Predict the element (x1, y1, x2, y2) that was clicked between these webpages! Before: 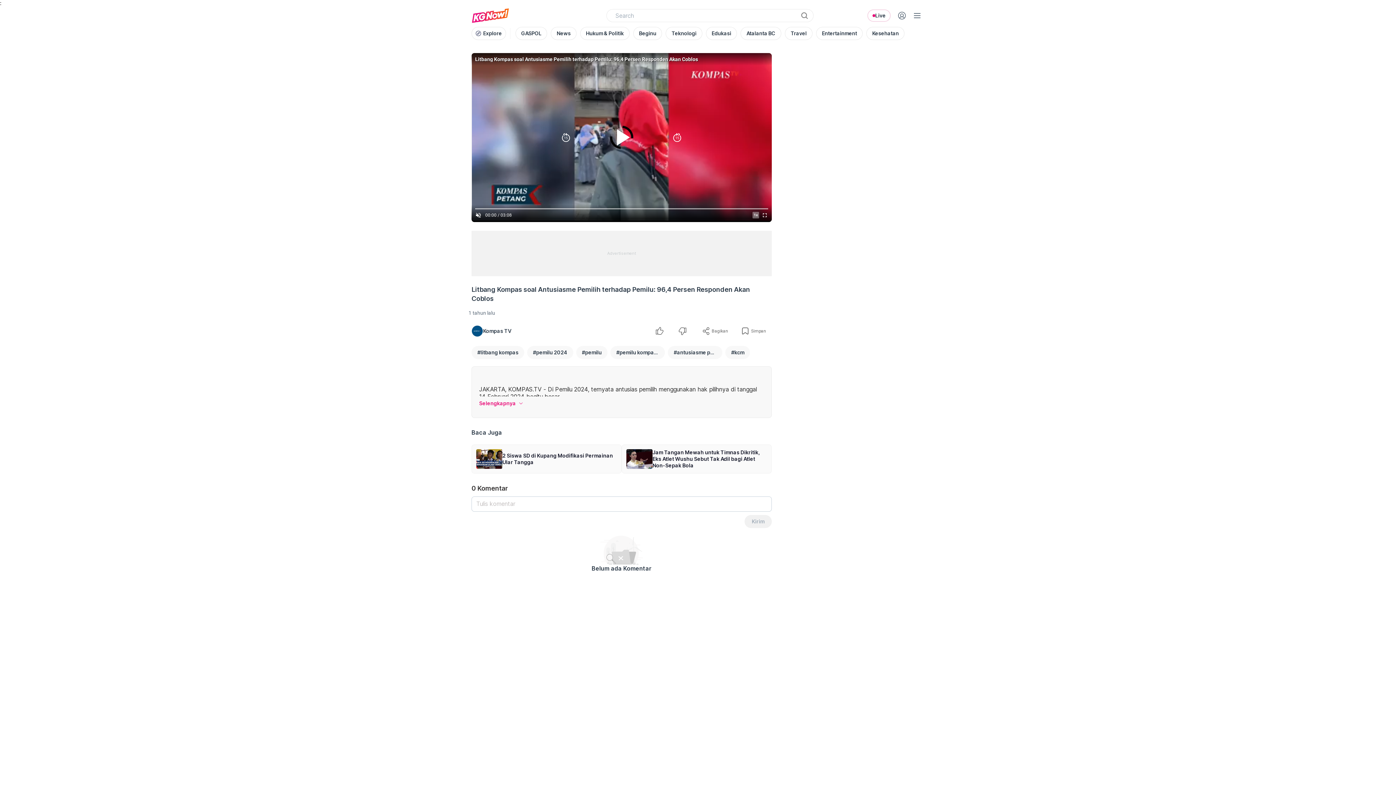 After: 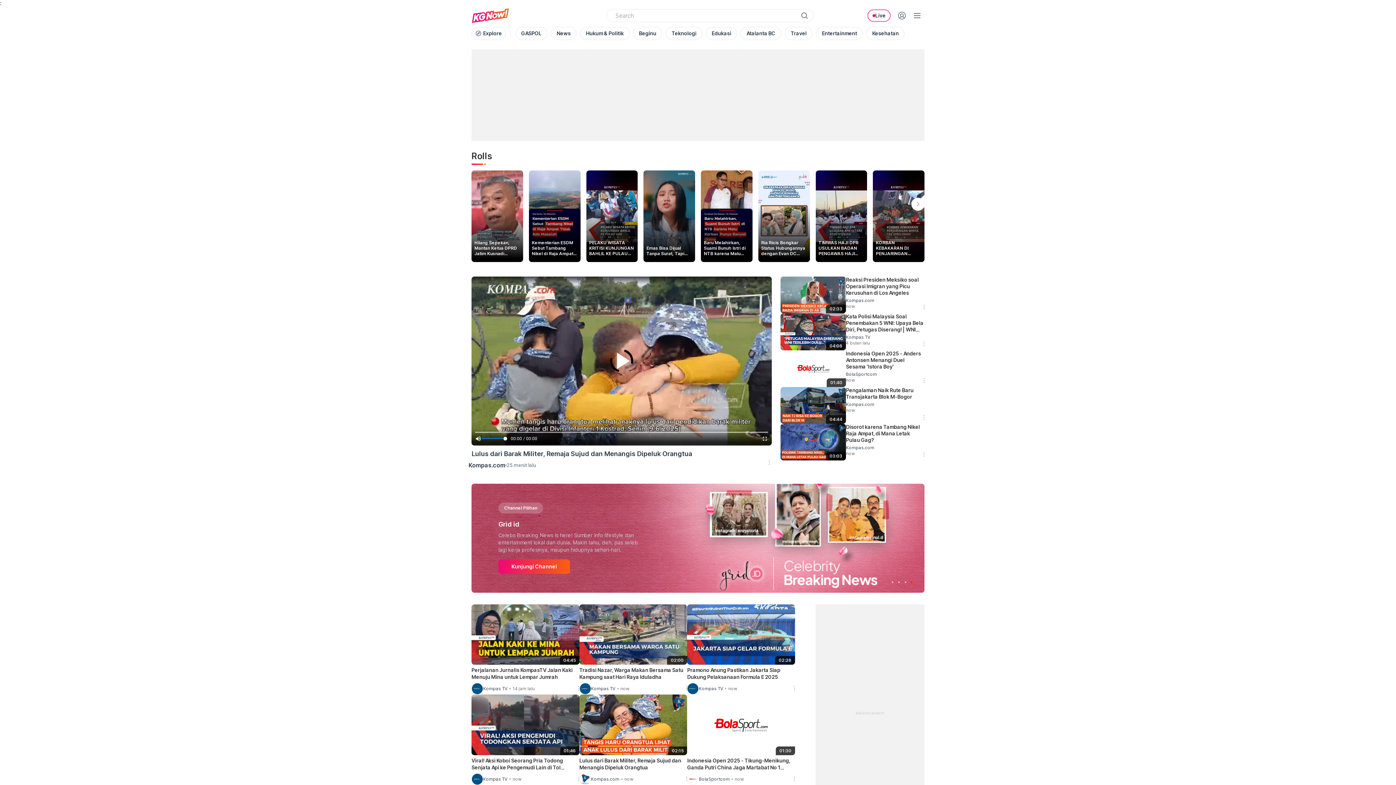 Action: bbox: (471, 8, 509, 14)